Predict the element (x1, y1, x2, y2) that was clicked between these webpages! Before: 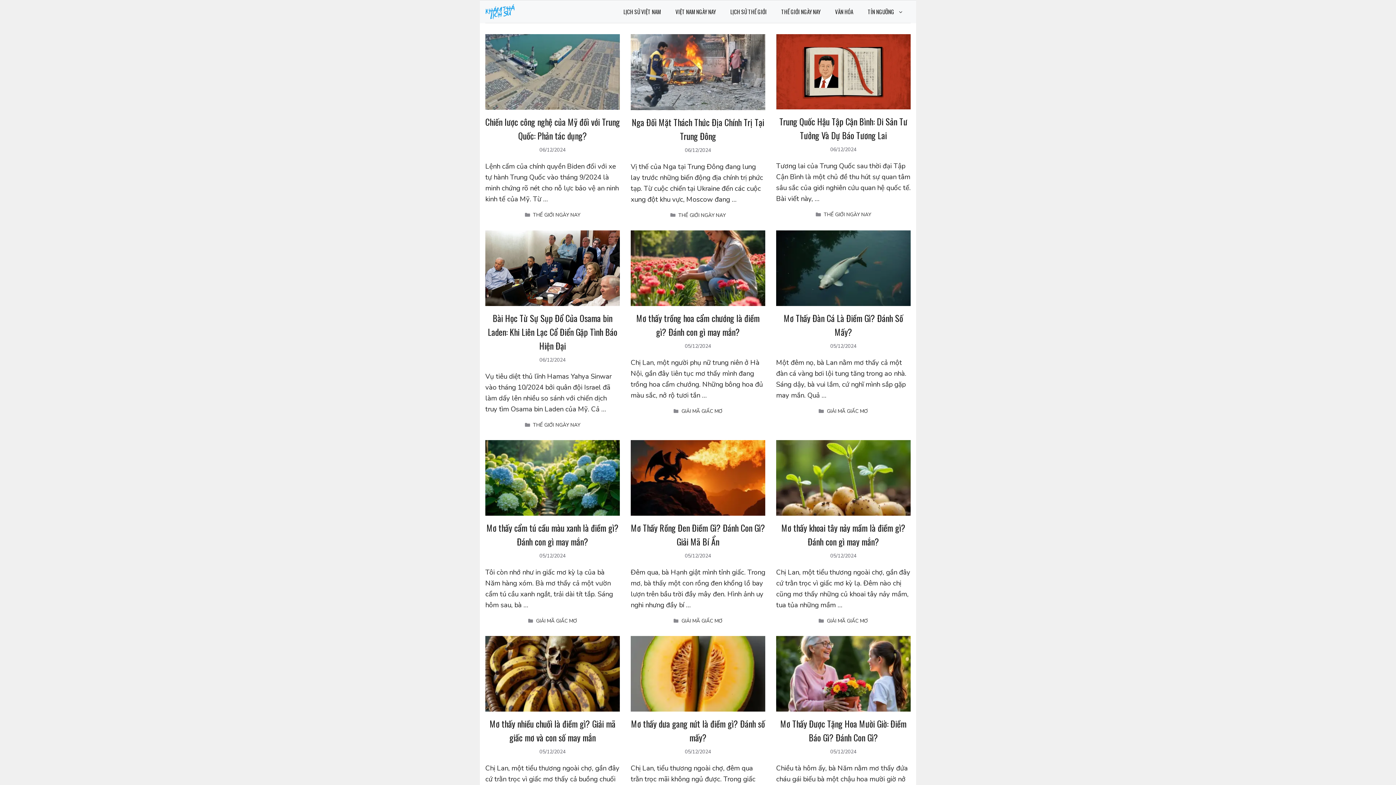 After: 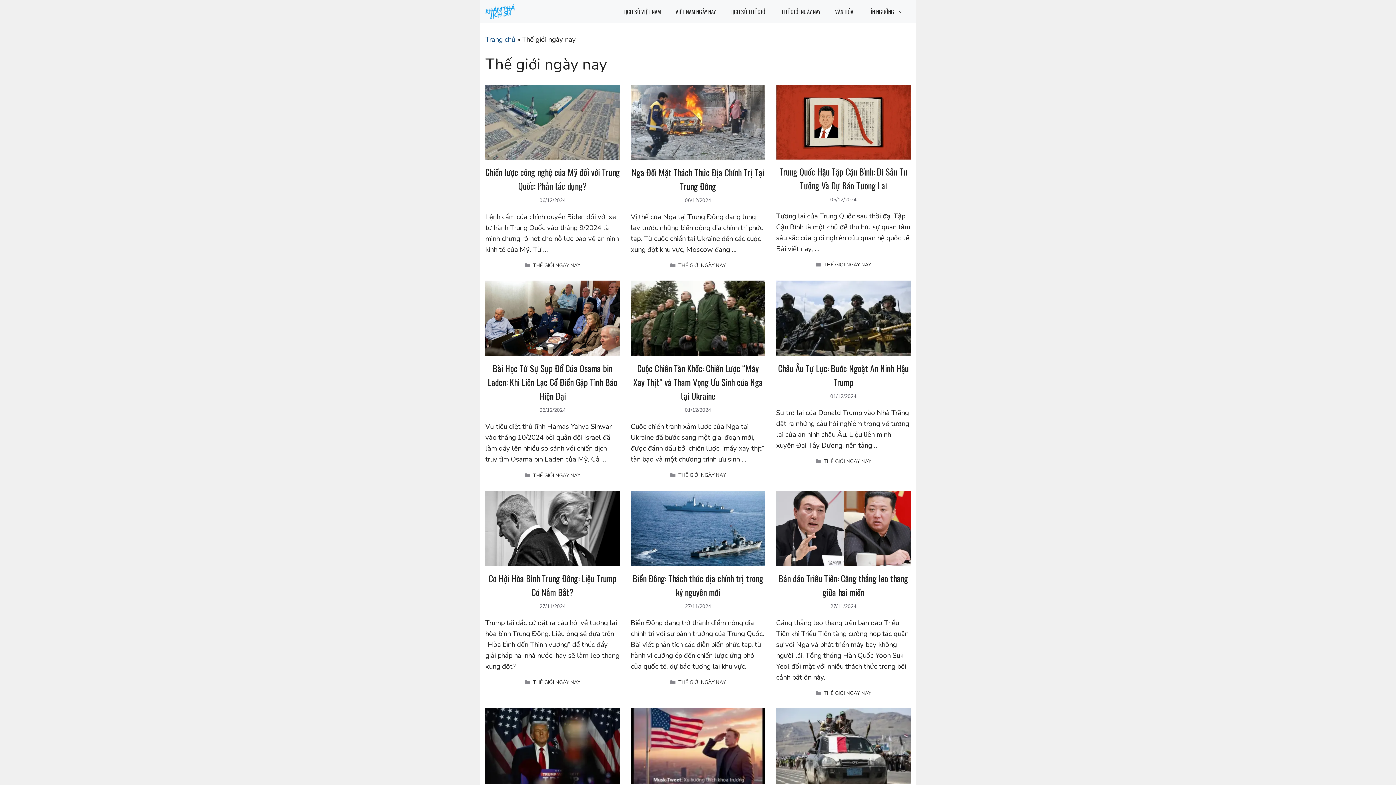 Action: label: THẾ GIỚI NGÀY NAY bbox: (678, 211, 725, 218)